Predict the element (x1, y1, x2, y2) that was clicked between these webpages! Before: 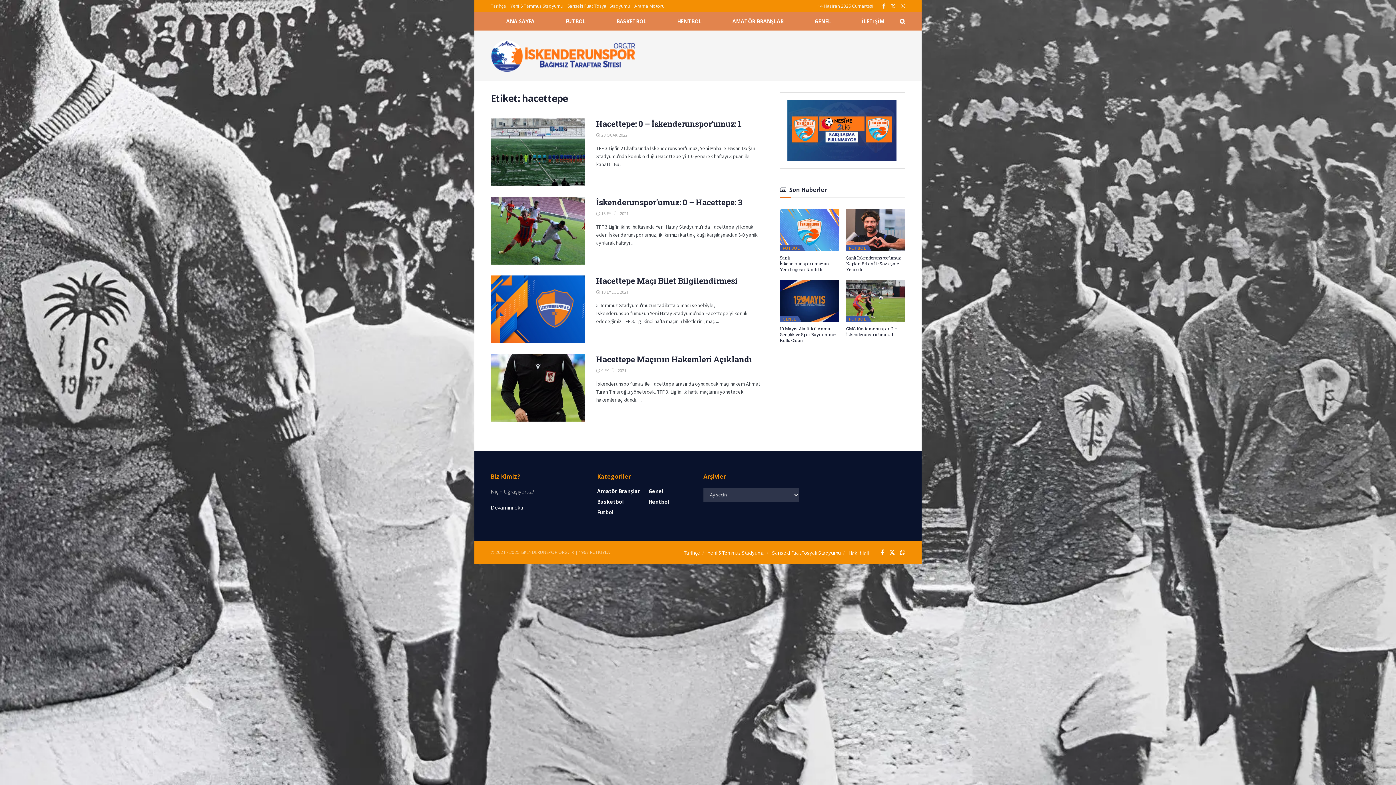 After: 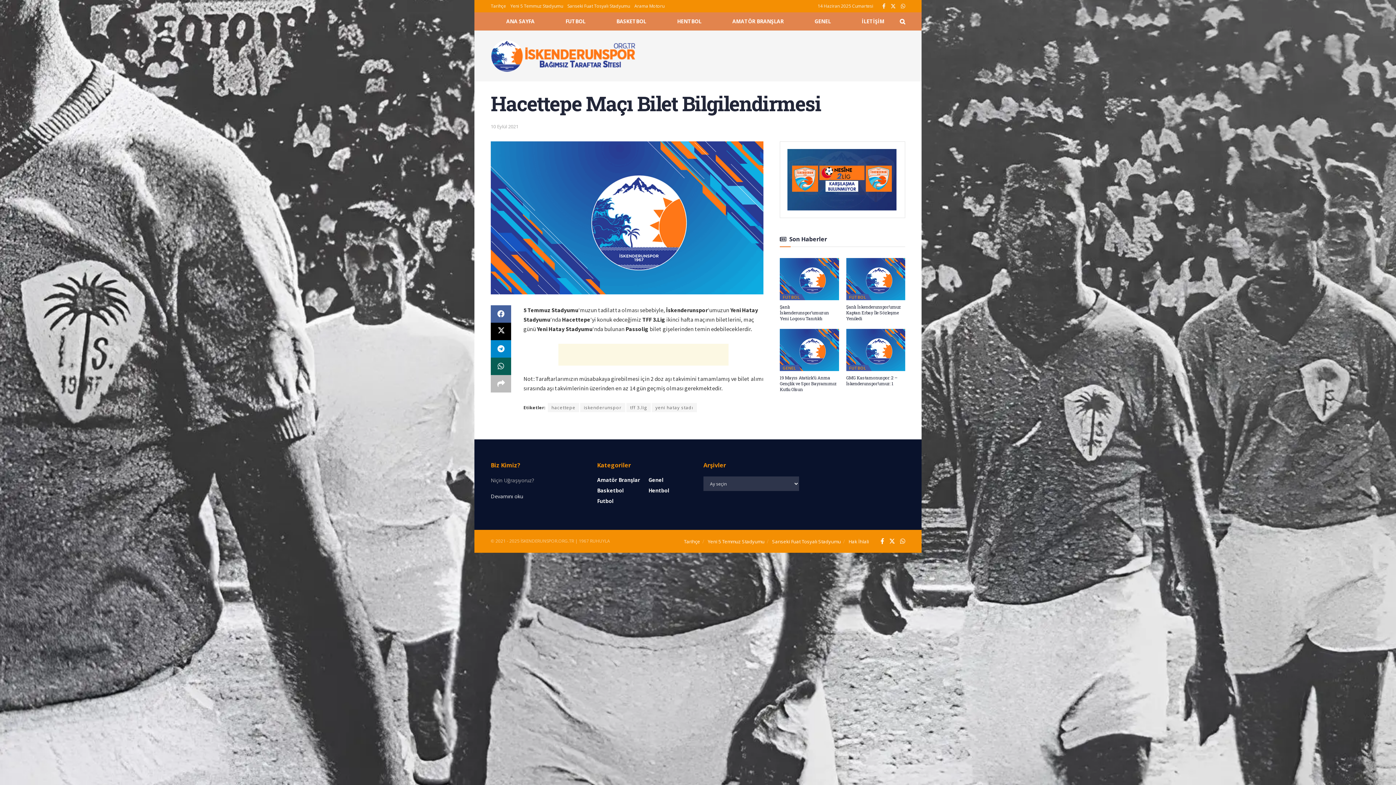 Action: label:  10 EYLÜL 2021 bbox: (596, 289, 628, 294)